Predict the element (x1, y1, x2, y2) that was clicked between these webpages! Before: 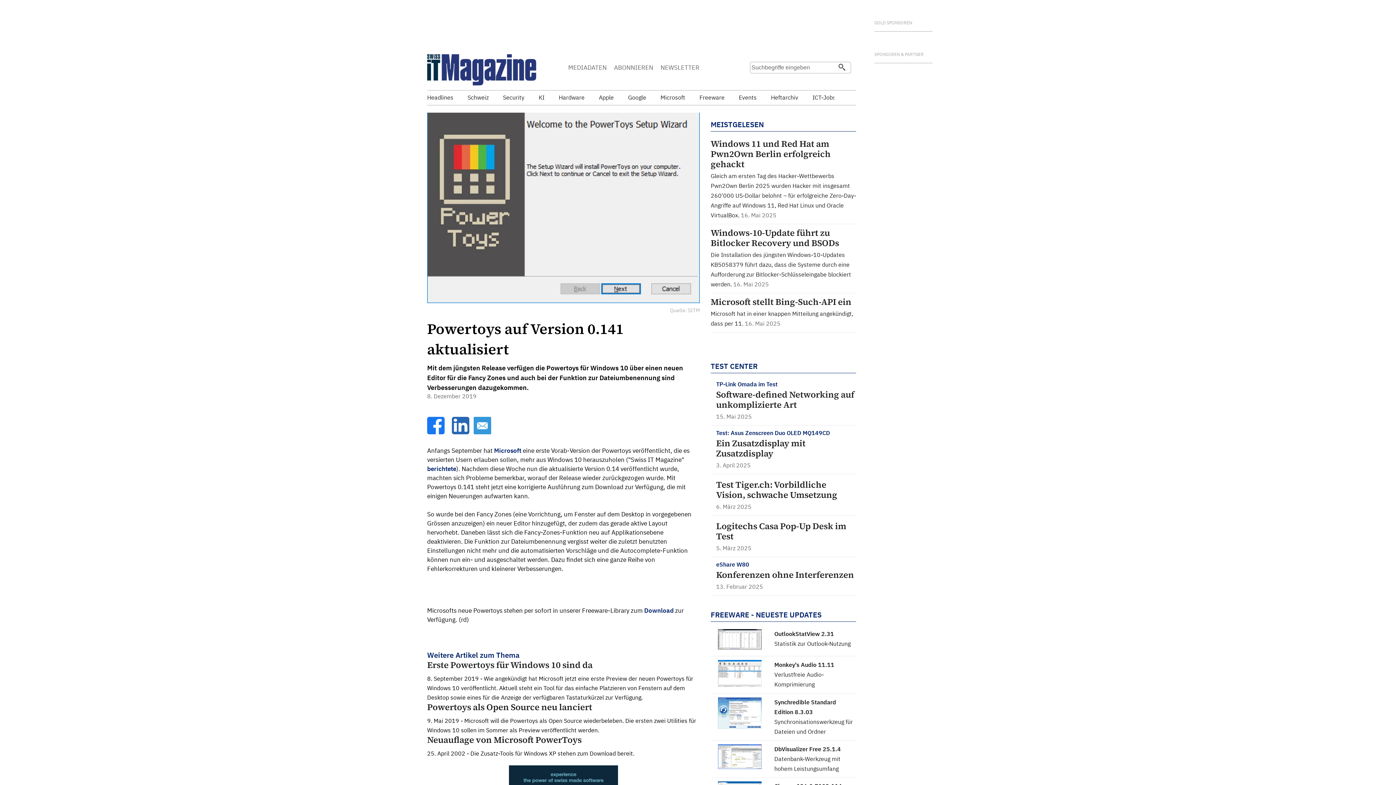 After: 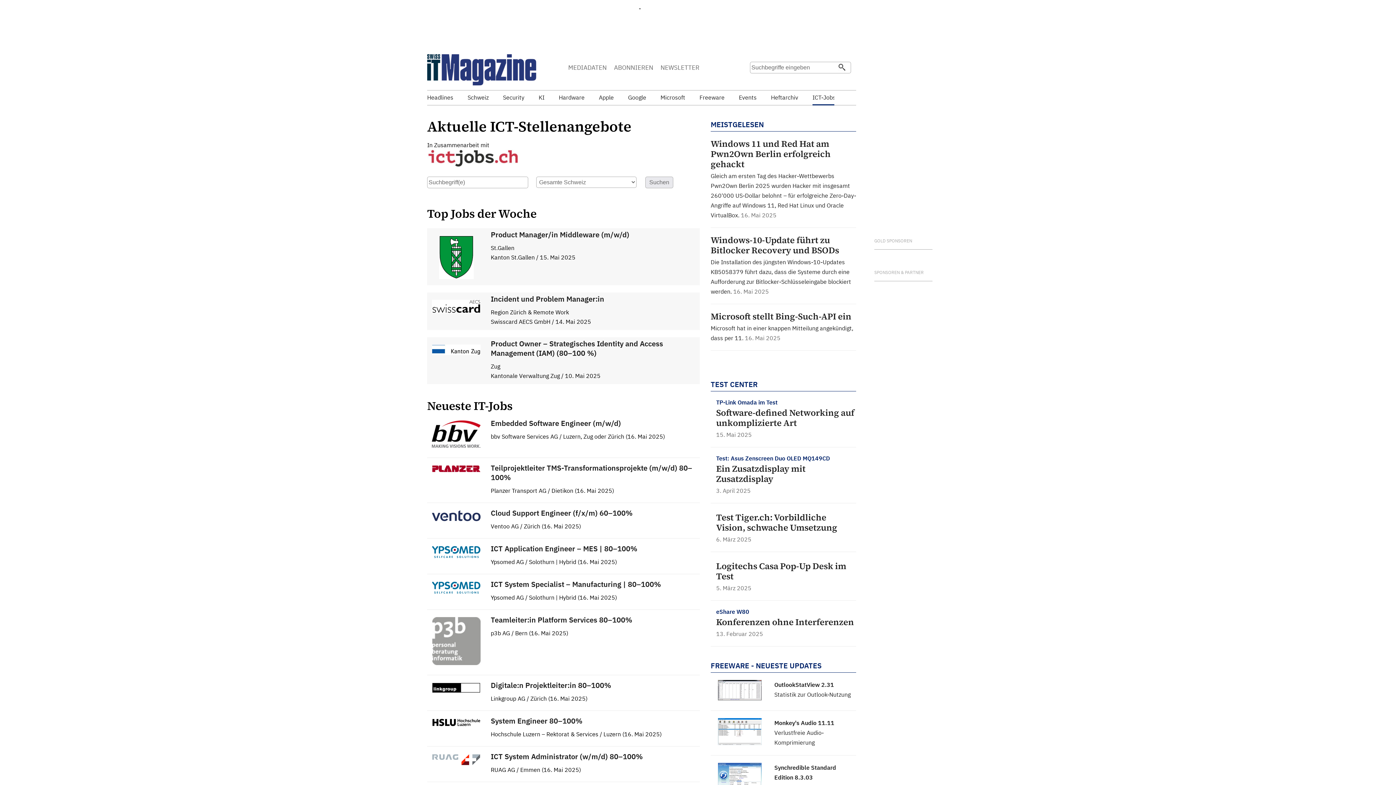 Action: bbox: (812, 93, 848, 101) label: ICT-Jobs